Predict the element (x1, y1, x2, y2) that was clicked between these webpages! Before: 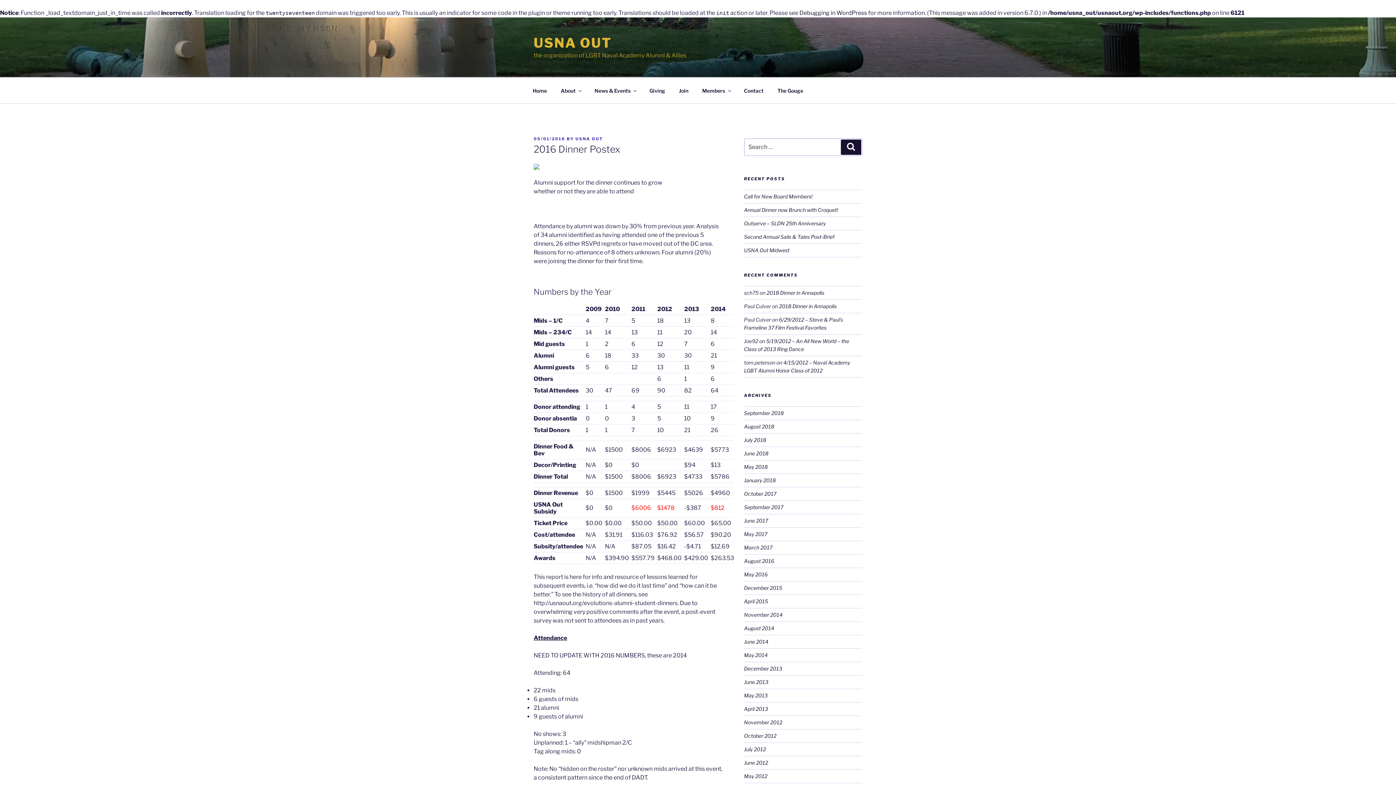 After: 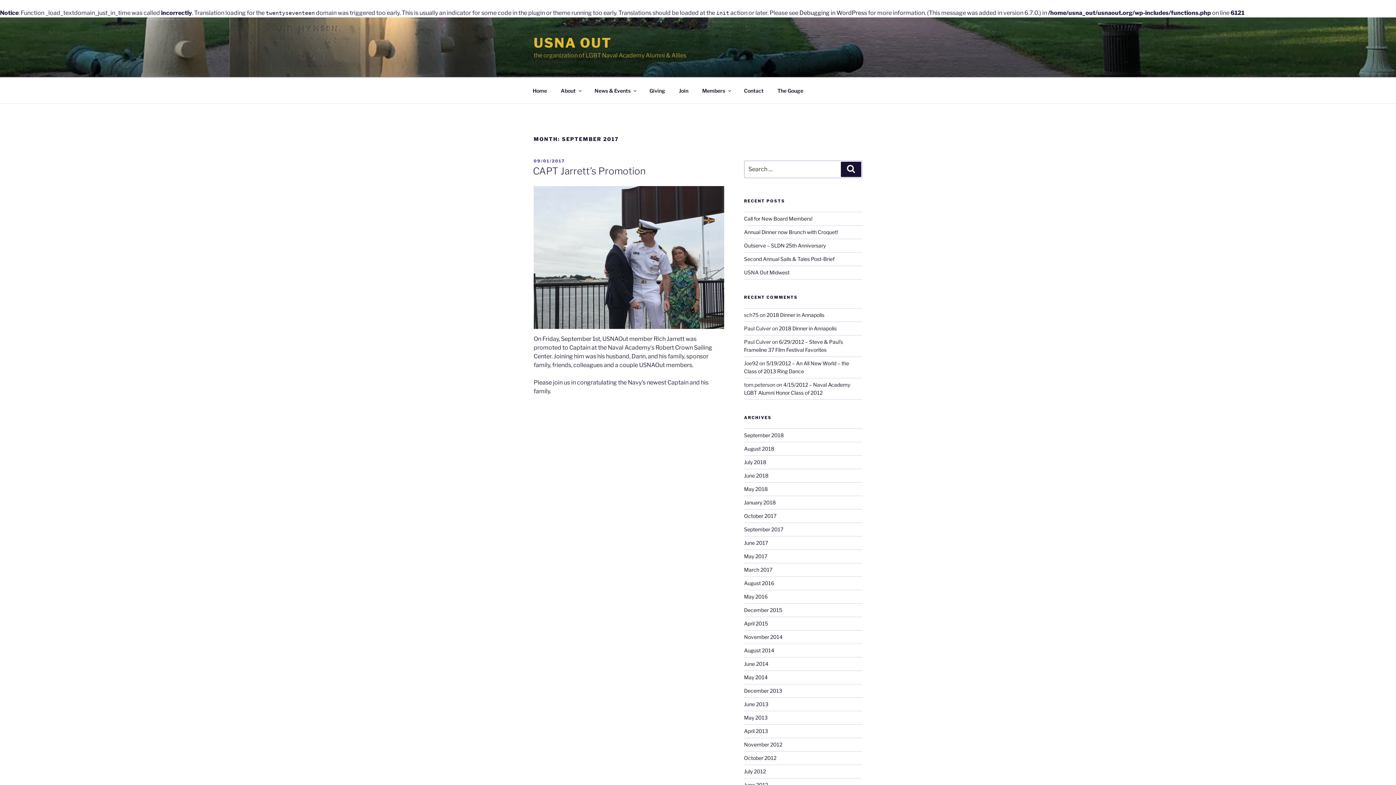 Action: label: September 2017 bbox: (744, 504, 783, 510)